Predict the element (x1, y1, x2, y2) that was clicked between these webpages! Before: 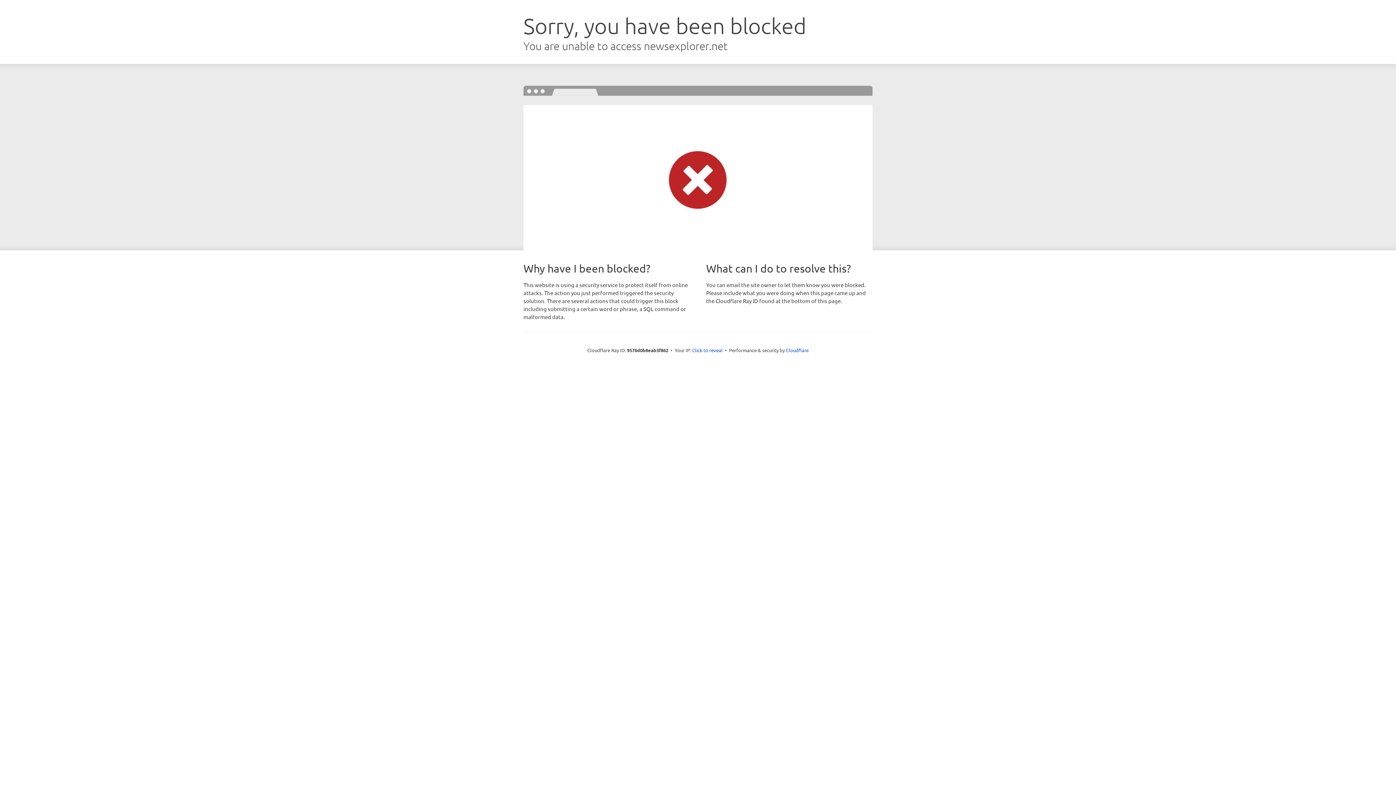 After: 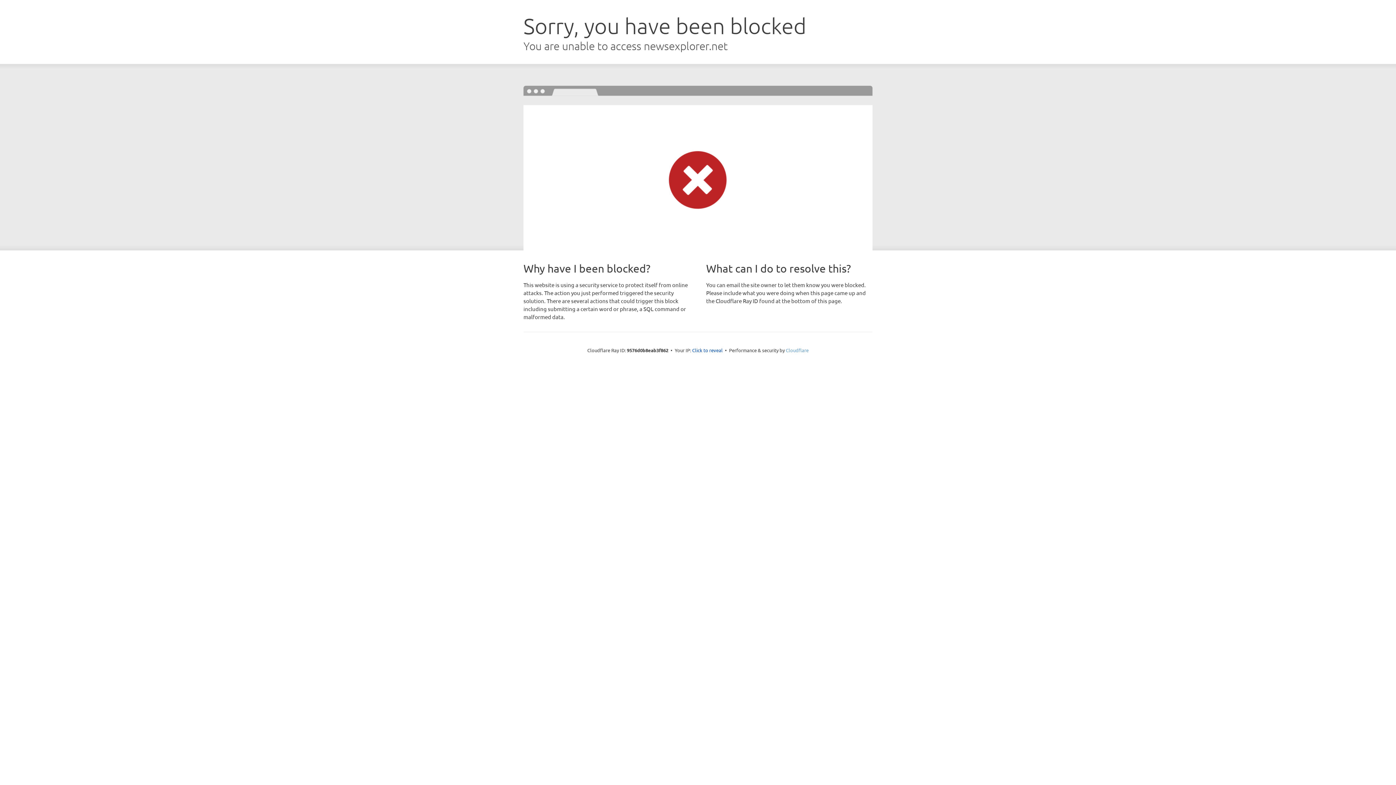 Action: label: Cloudflare bbox: (786, 347, 808, 353)